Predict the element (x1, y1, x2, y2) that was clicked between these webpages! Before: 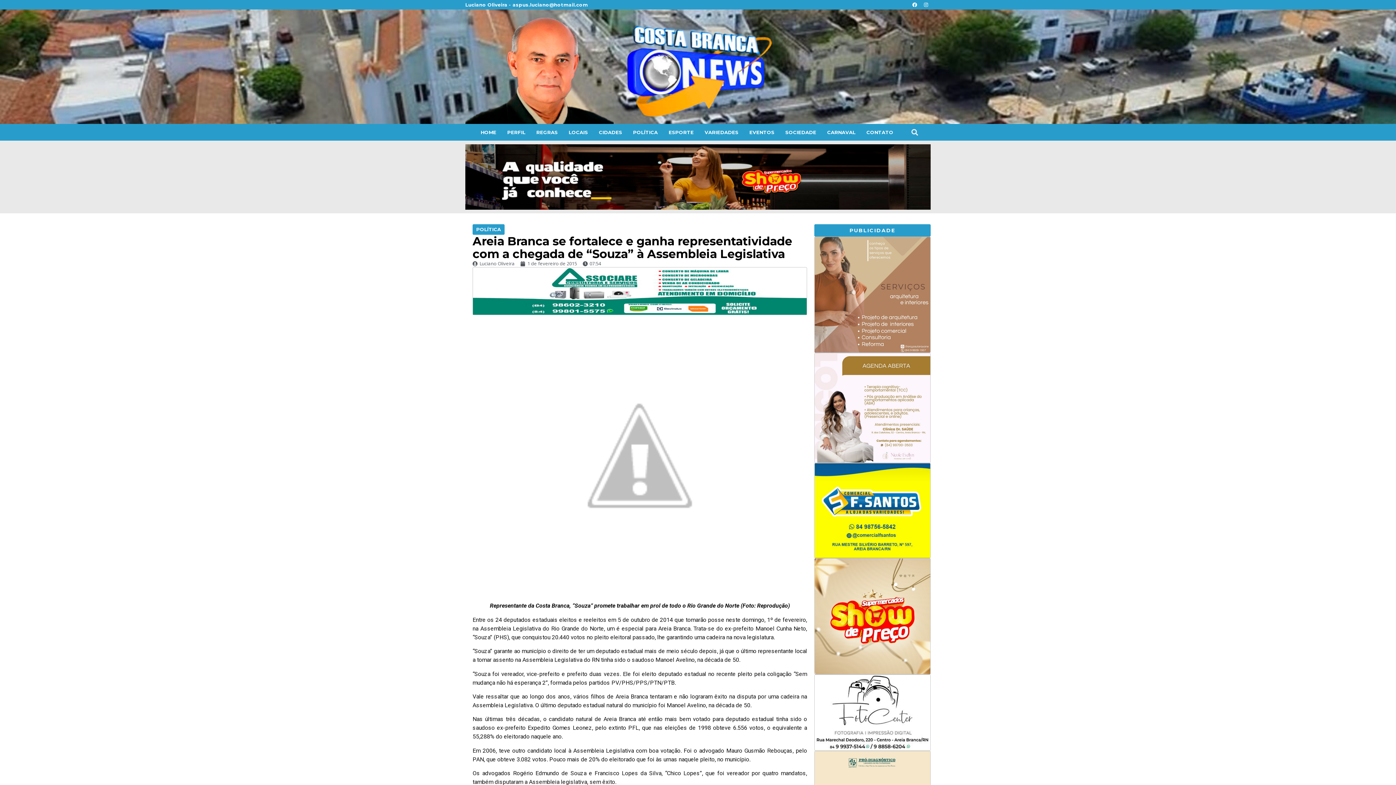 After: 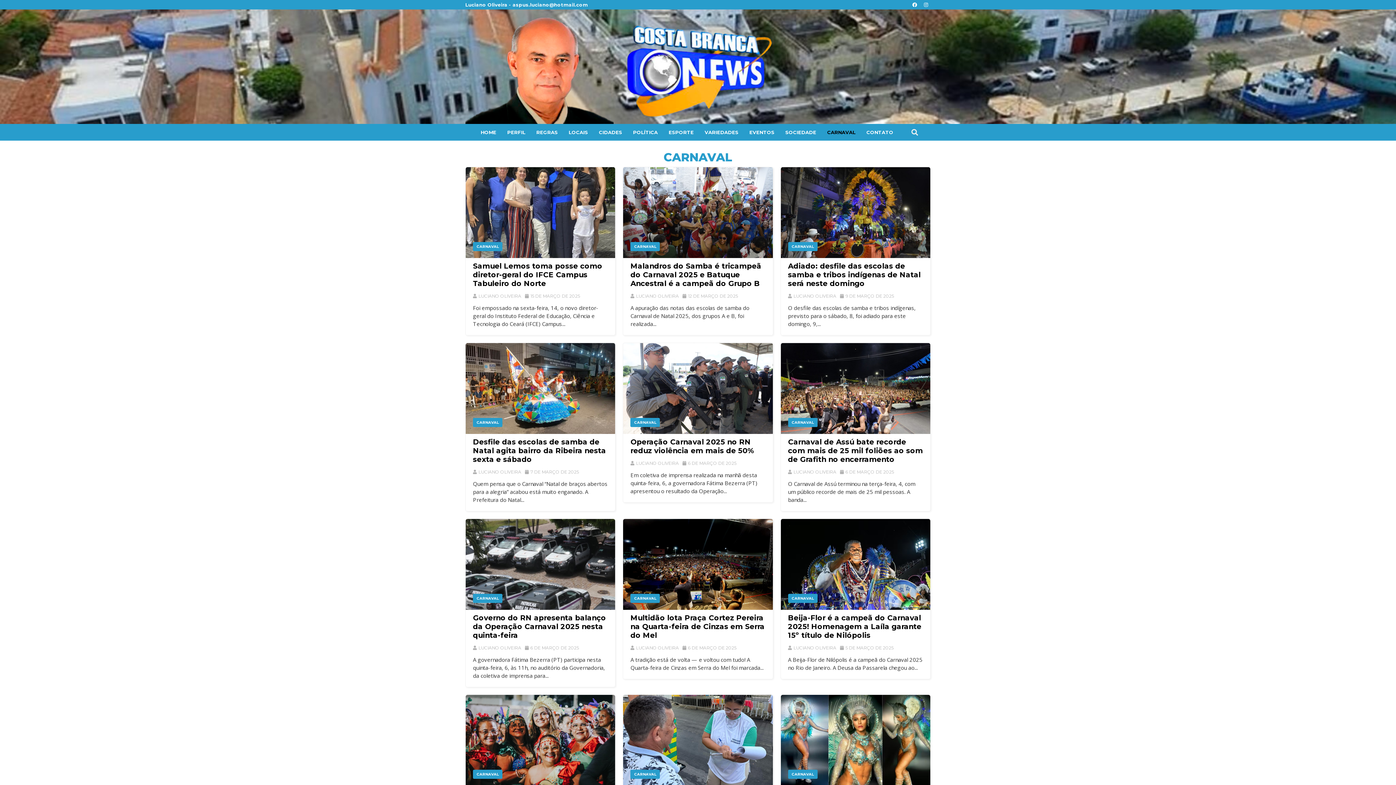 Action: bbox: (821, 124, 861, 140) label: CARNAVAL